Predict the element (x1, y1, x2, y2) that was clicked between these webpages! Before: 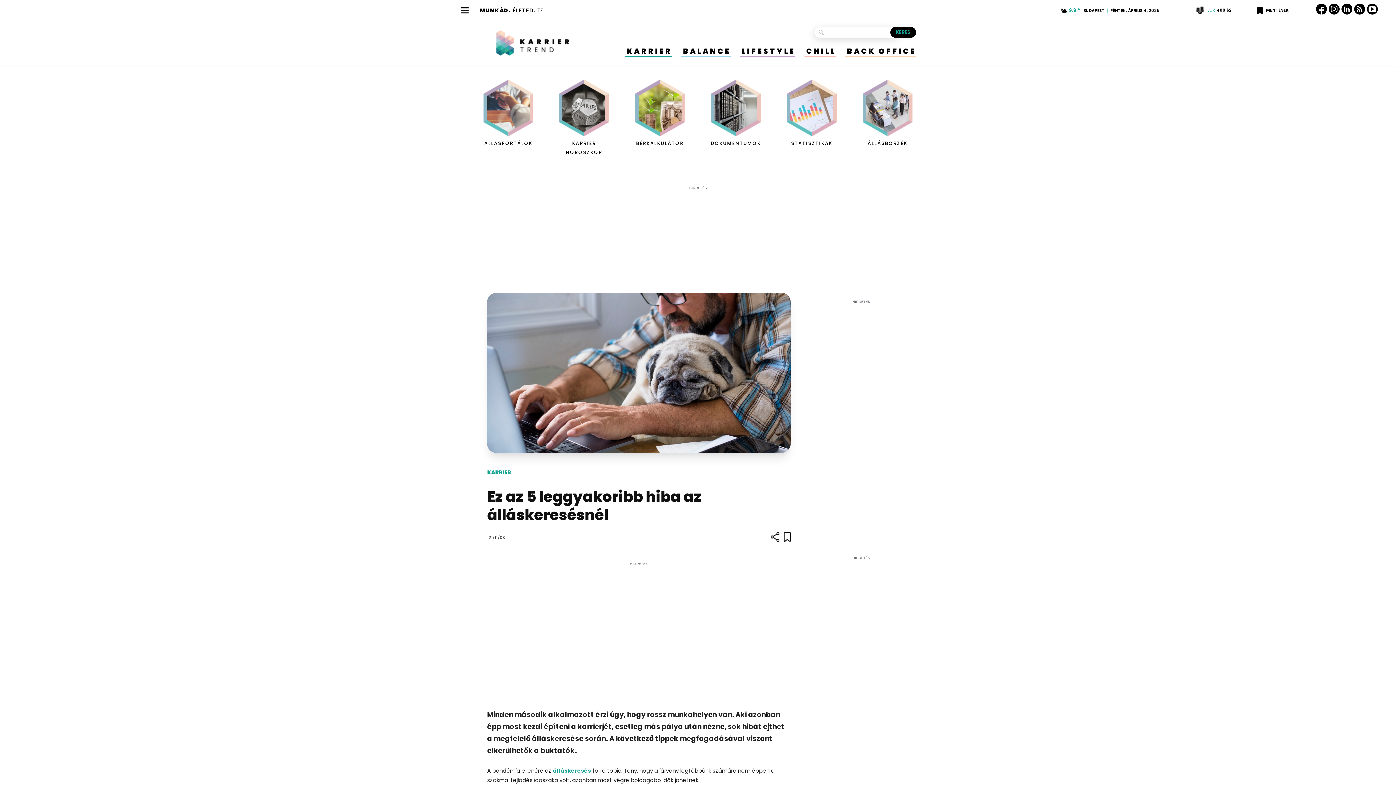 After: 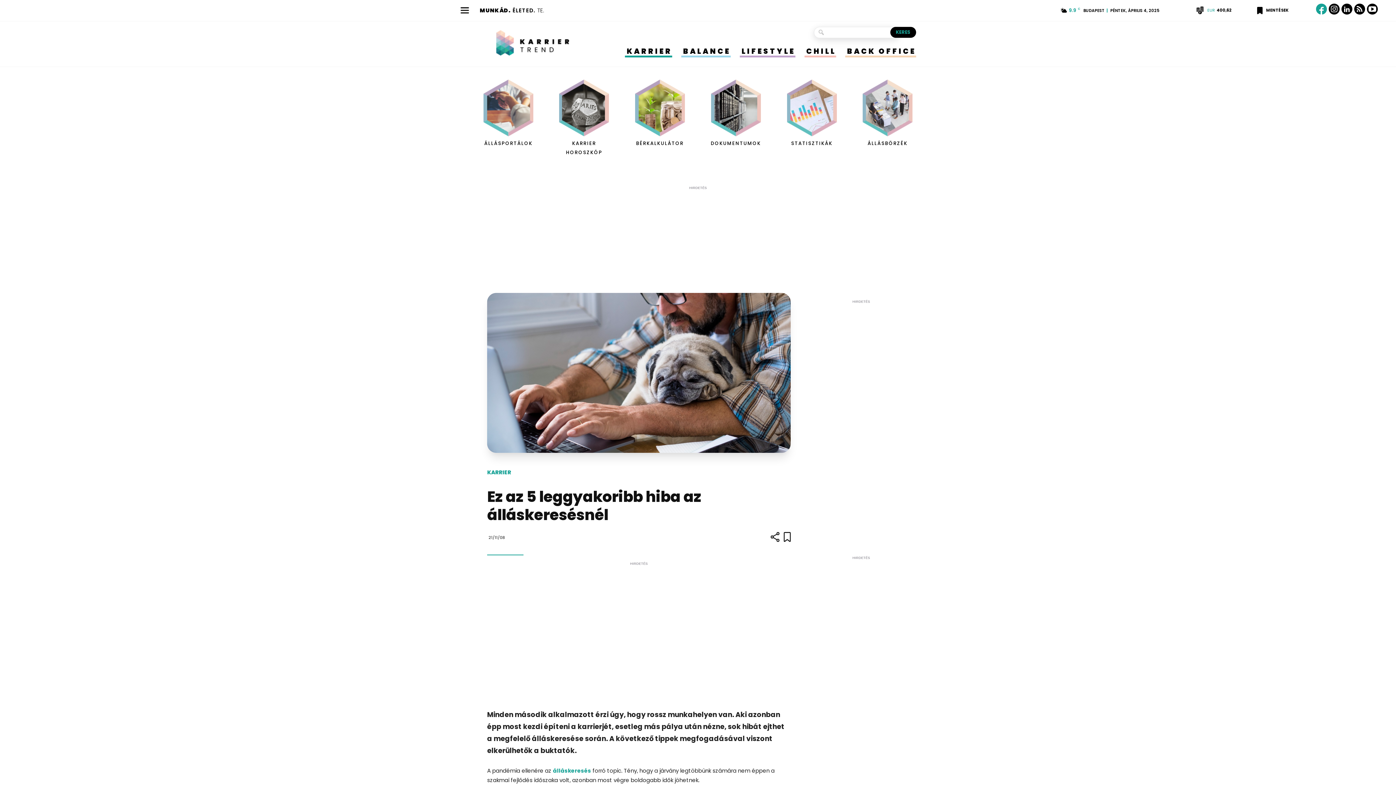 Action: bbox: (1316, 3, 1327, 14)